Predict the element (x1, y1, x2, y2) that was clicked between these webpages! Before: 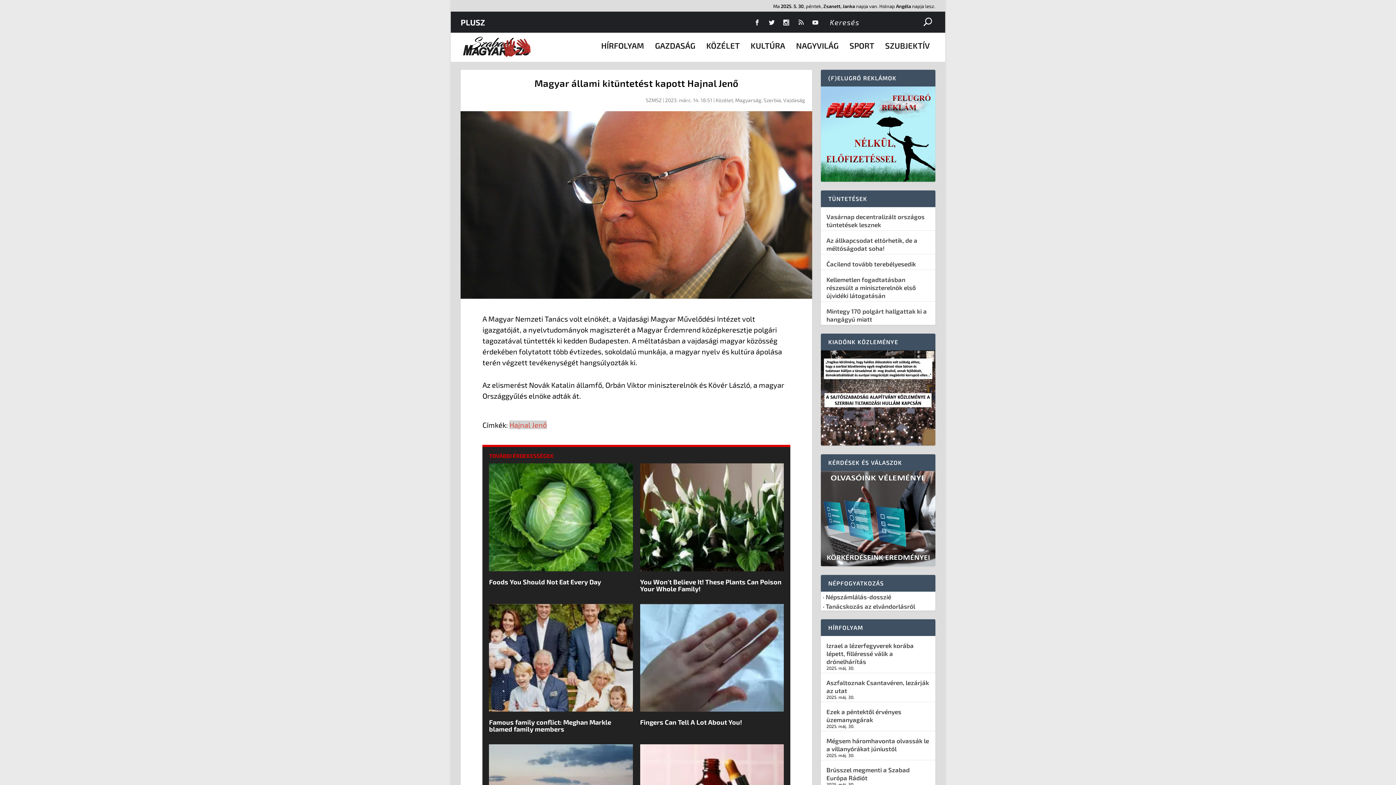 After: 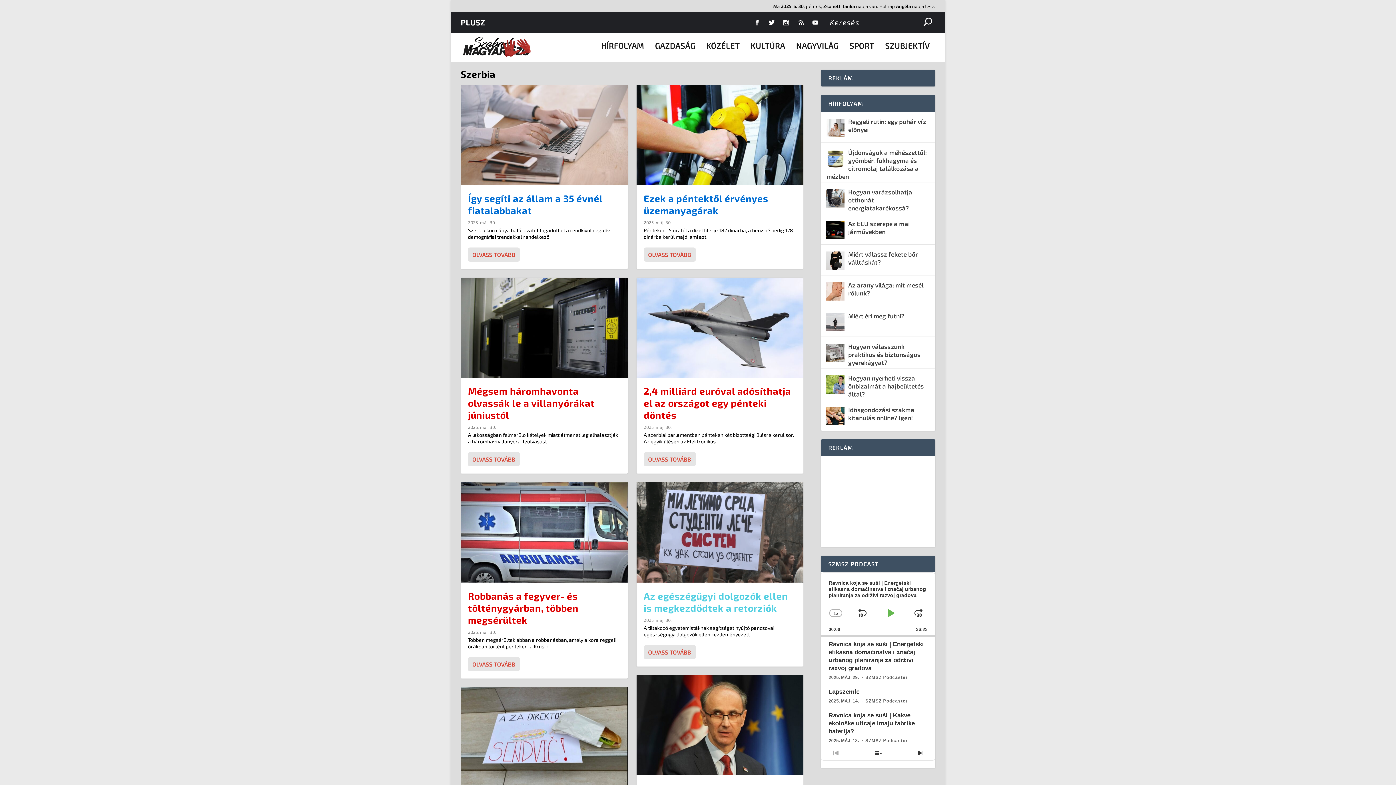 Action: bbox: (763, 97, 781, 103) label: Szerbia